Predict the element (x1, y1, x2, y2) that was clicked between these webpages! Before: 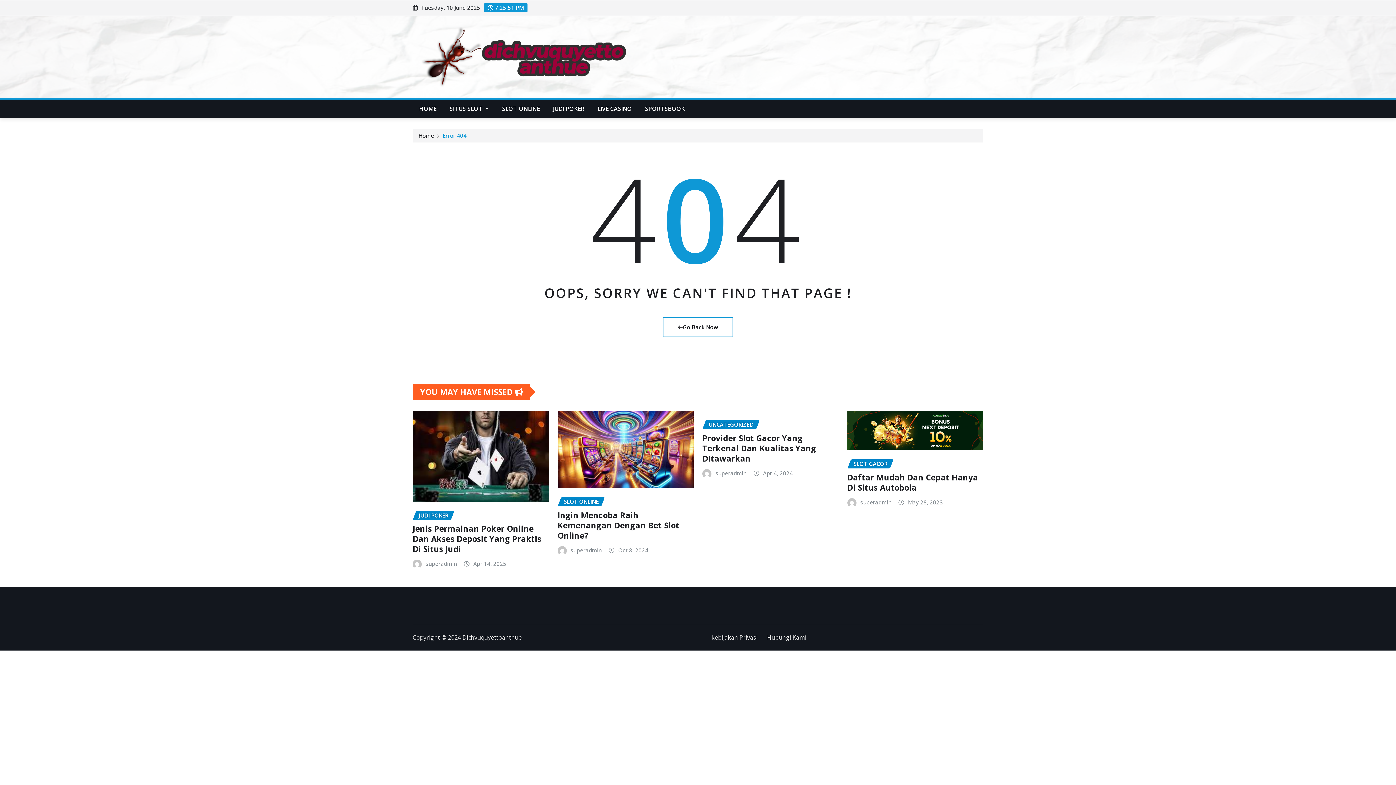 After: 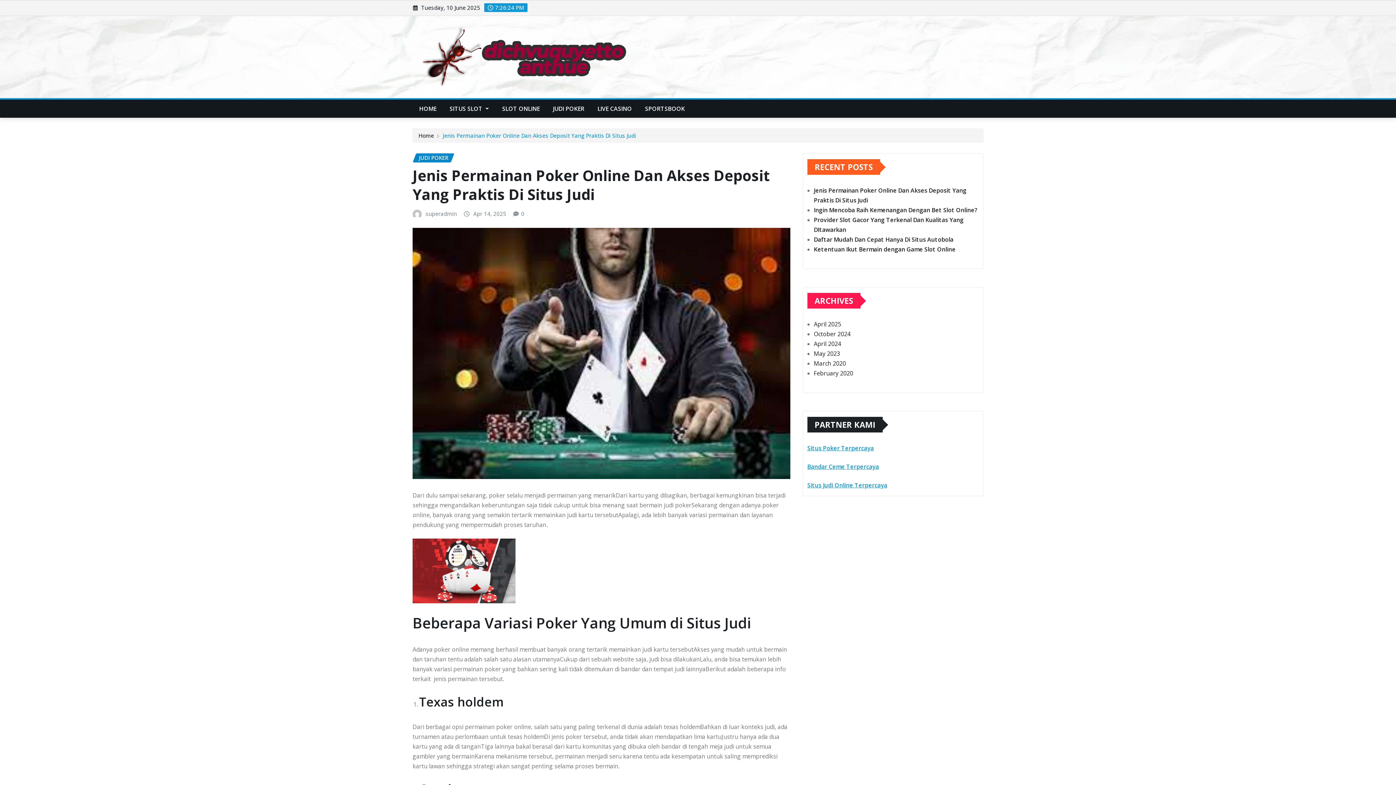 Action: bbox: (412, 523, 541, 554) label: Jenis Permainan Poker Online Dan Akses Deposit Yang Praktis Di Situs Judi